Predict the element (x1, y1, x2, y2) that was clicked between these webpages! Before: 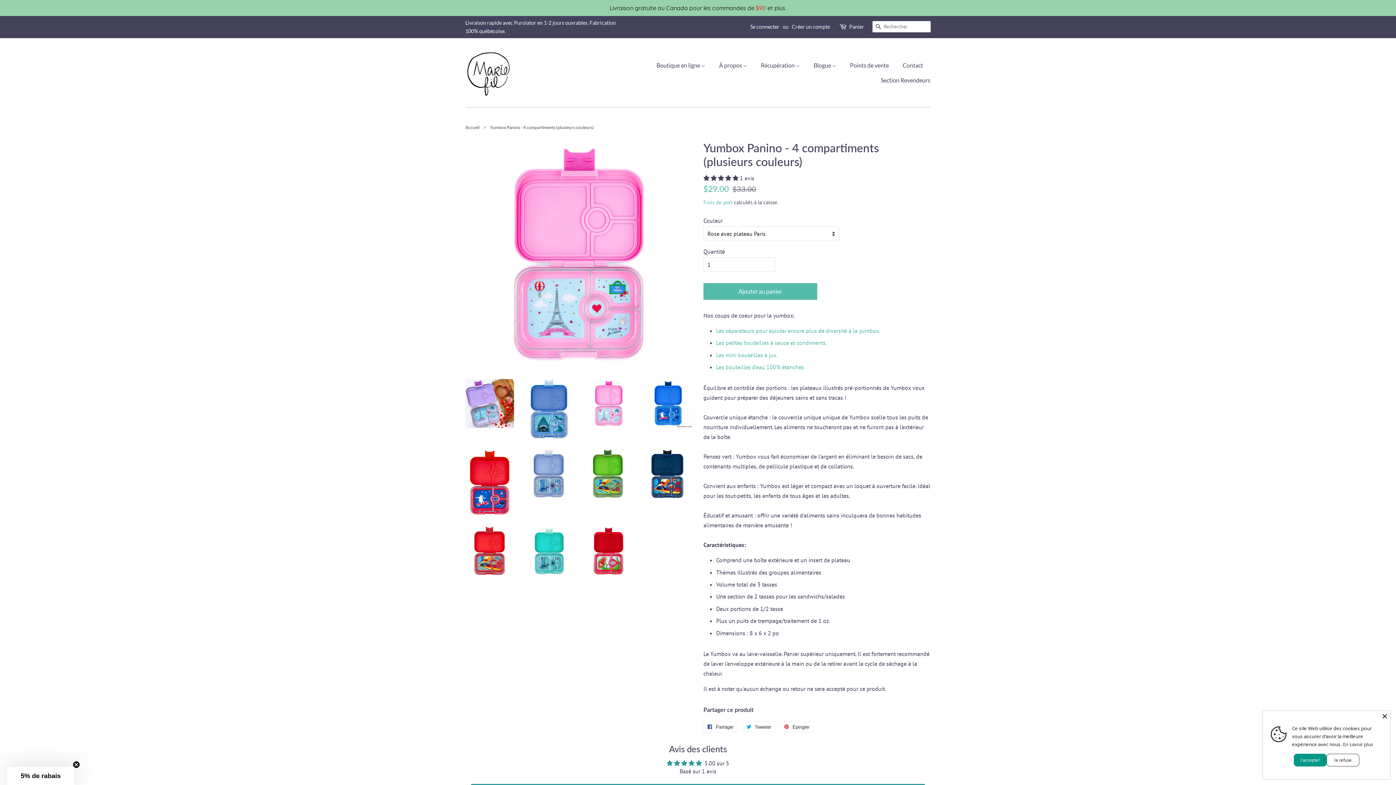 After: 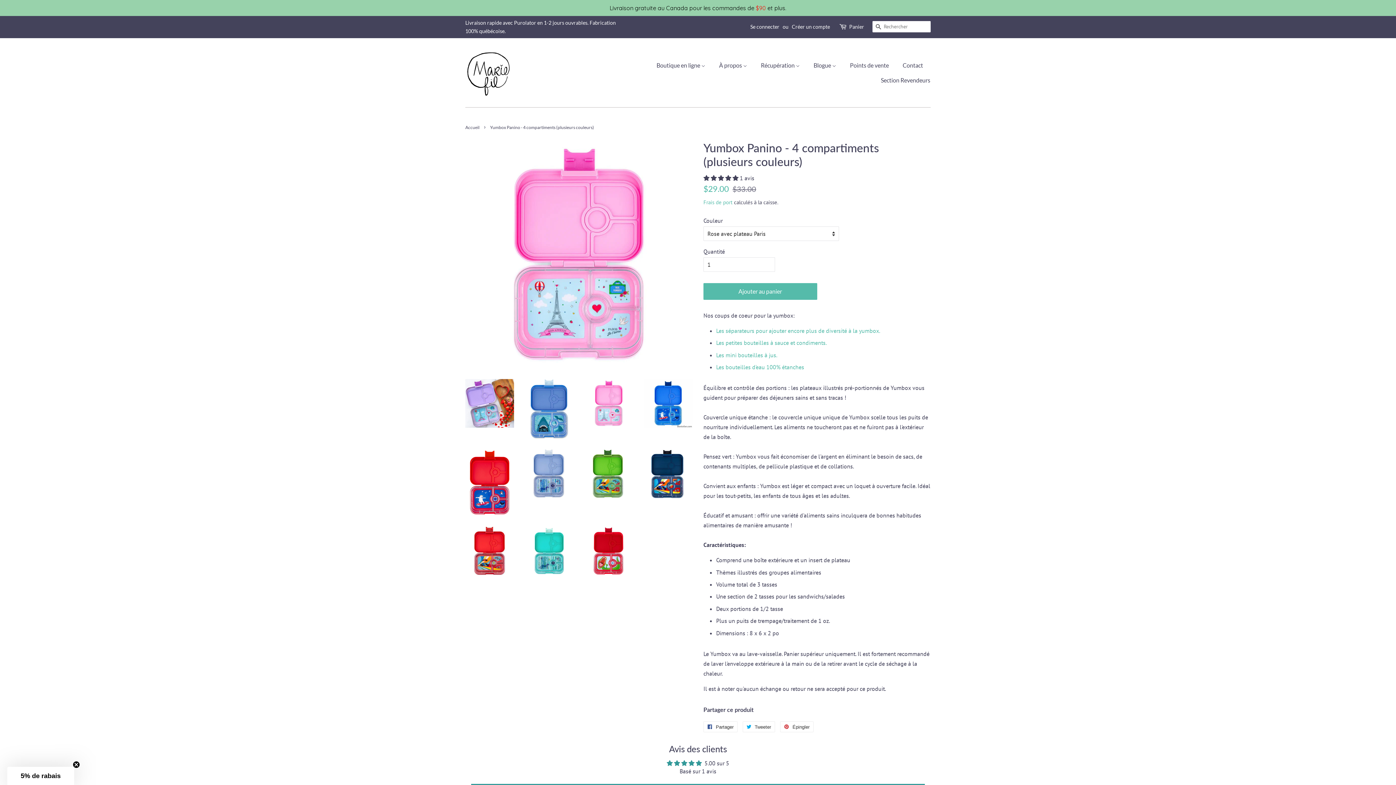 Action: bbox: (1381, 713, 1388, 720) label: Close